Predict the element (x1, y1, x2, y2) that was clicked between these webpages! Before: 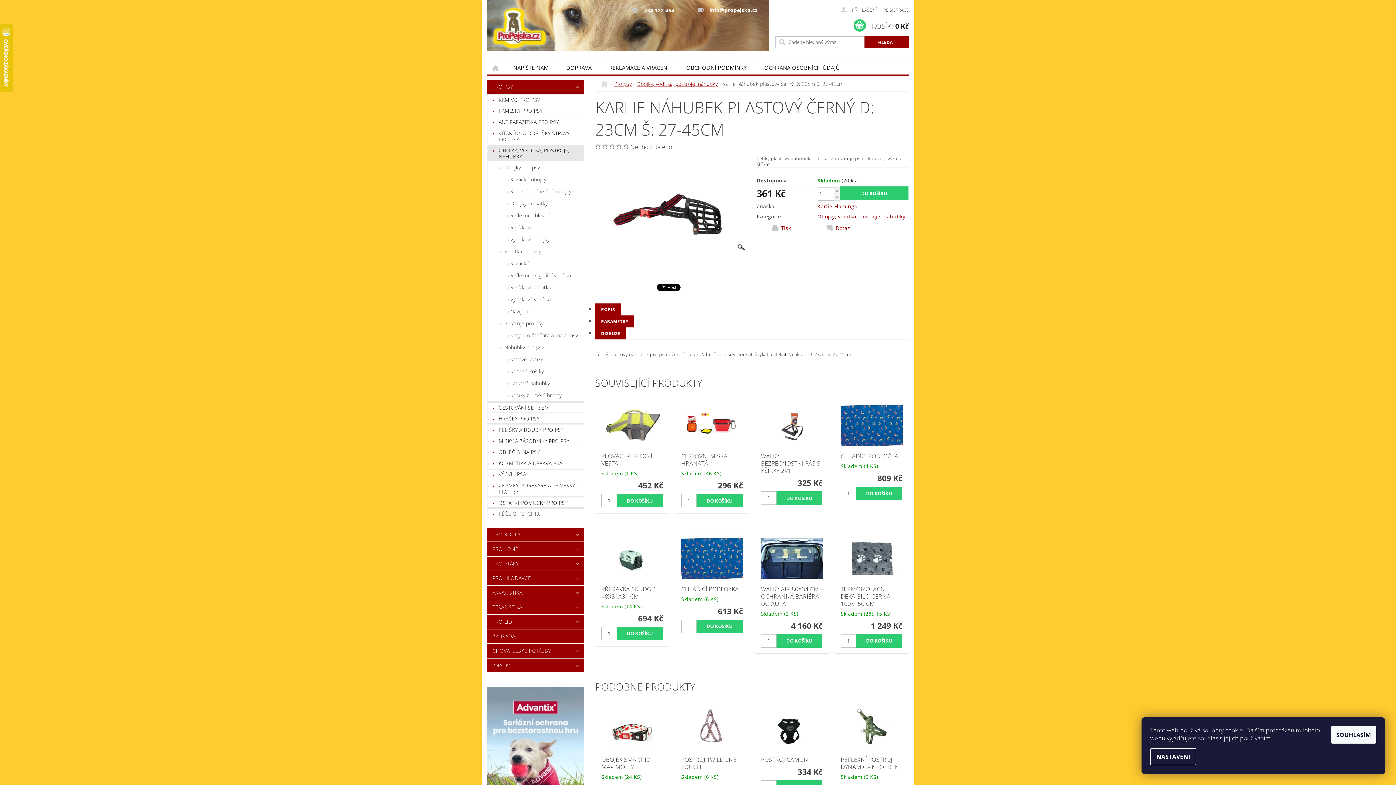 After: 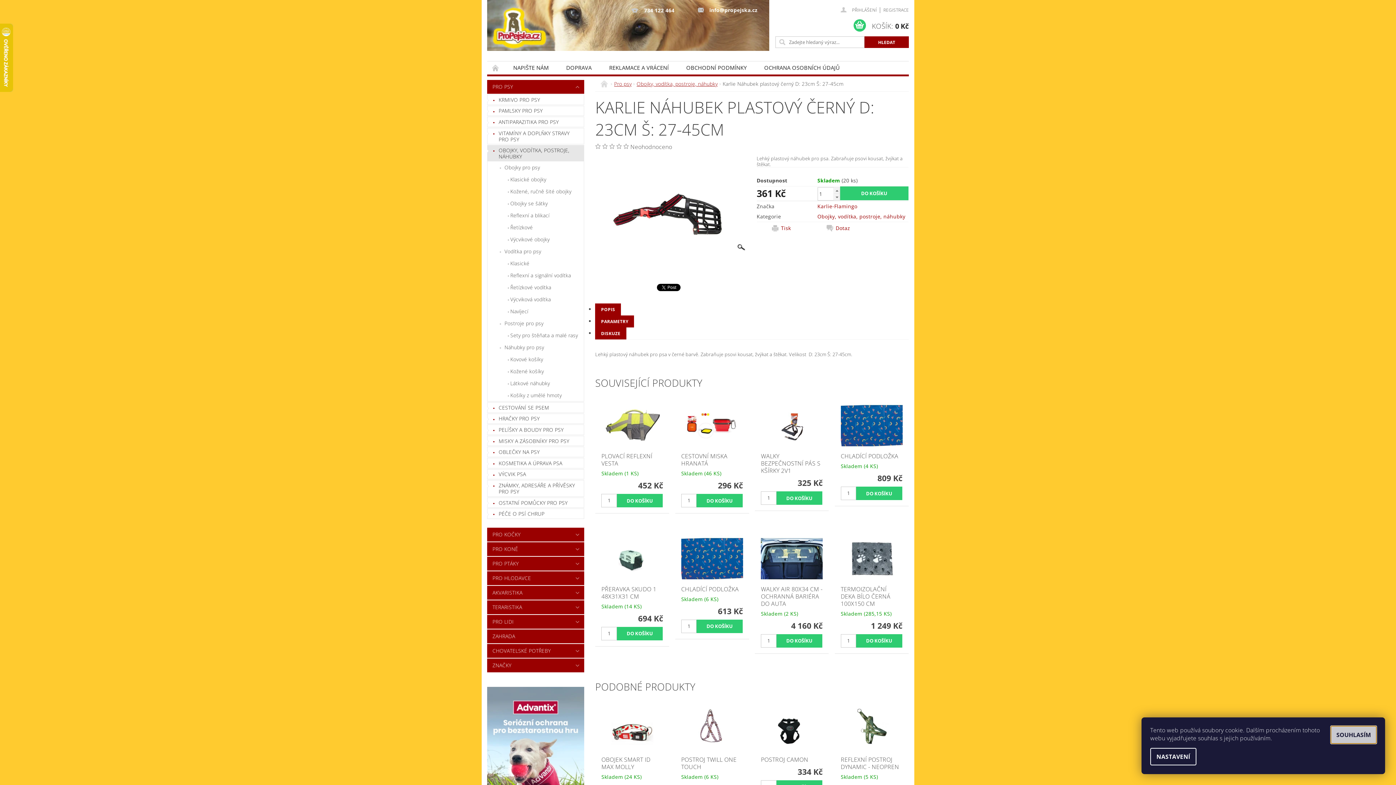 Action: bbox: (1331, 726, 1376, 744) label: SOUHLASÍM